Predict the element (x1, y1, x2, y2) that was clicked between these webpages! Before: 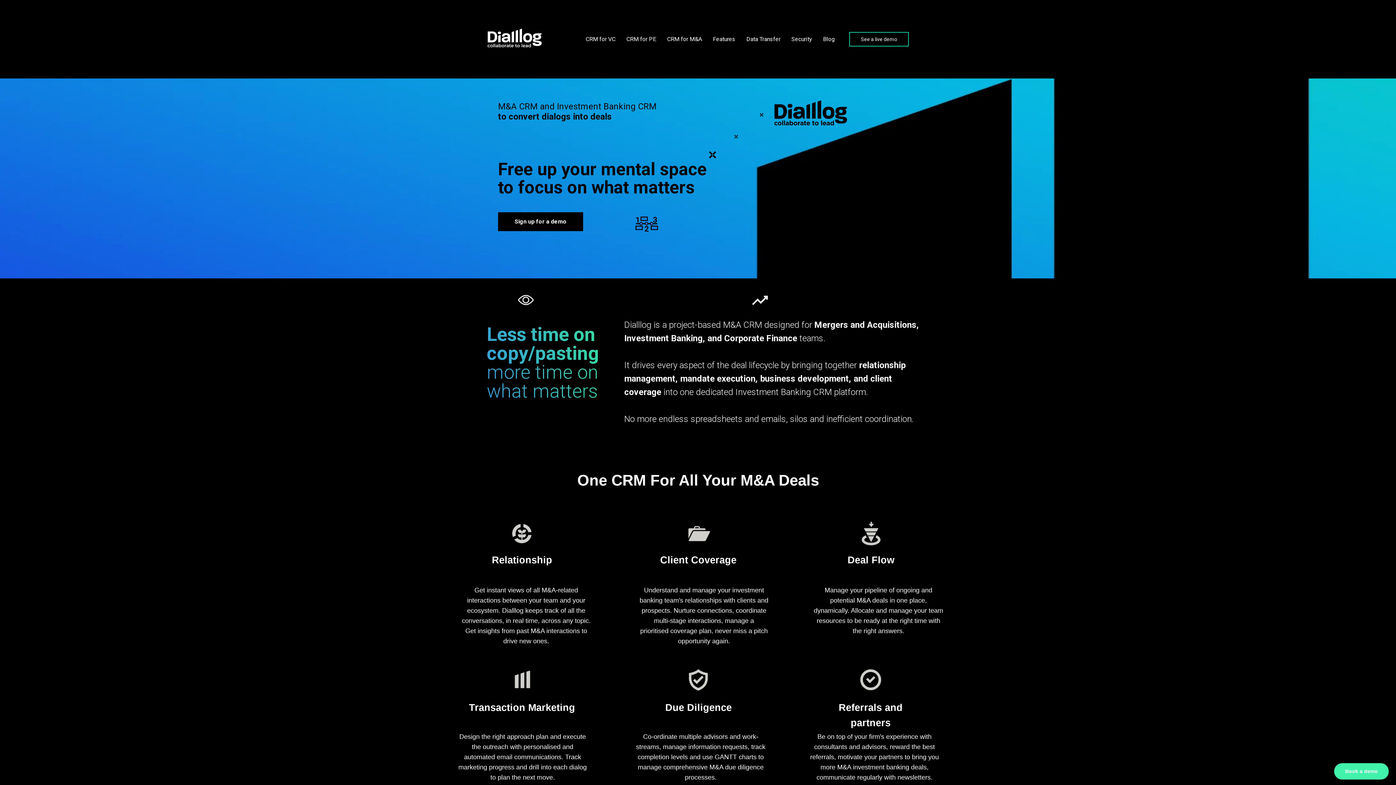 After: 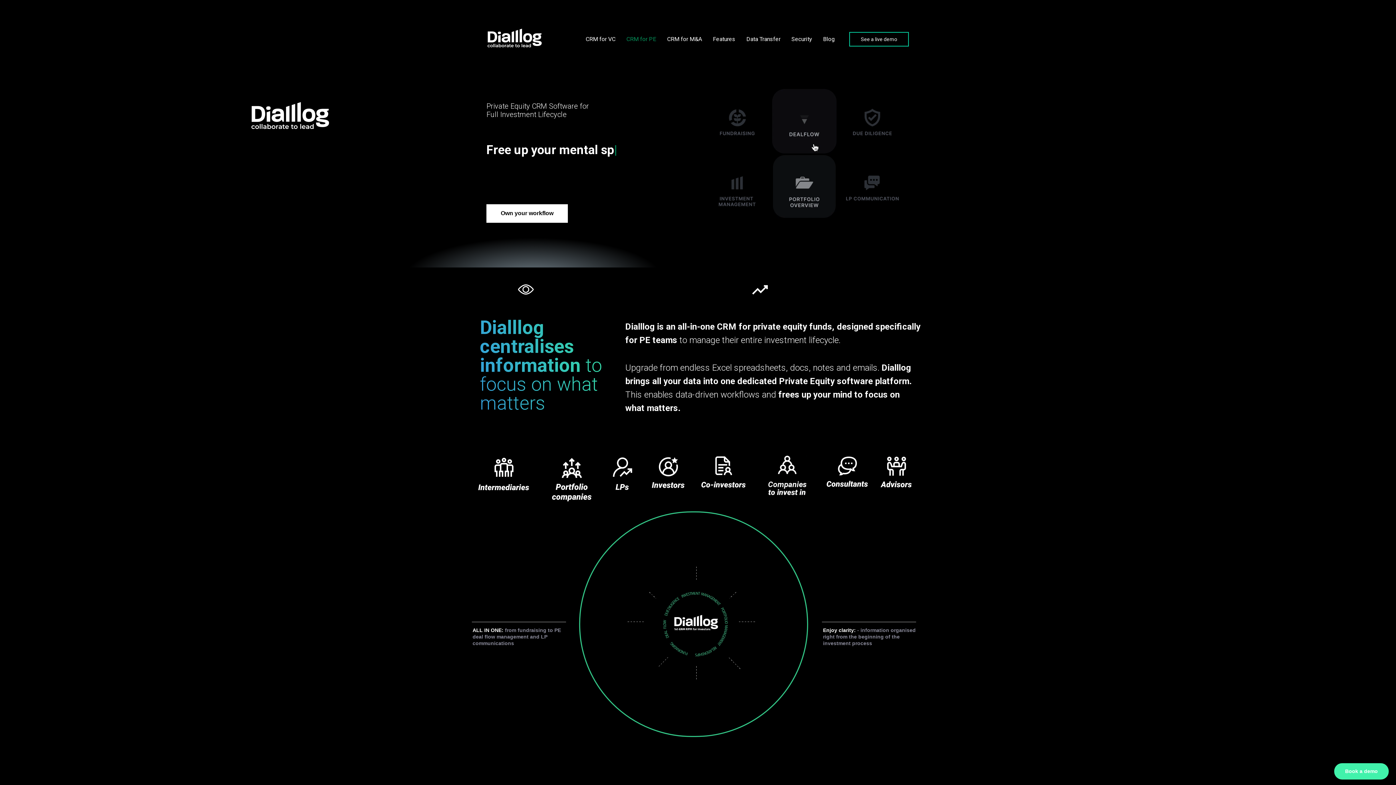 Action: bbox: (626, 35, 656, 42) label: CRM for PE